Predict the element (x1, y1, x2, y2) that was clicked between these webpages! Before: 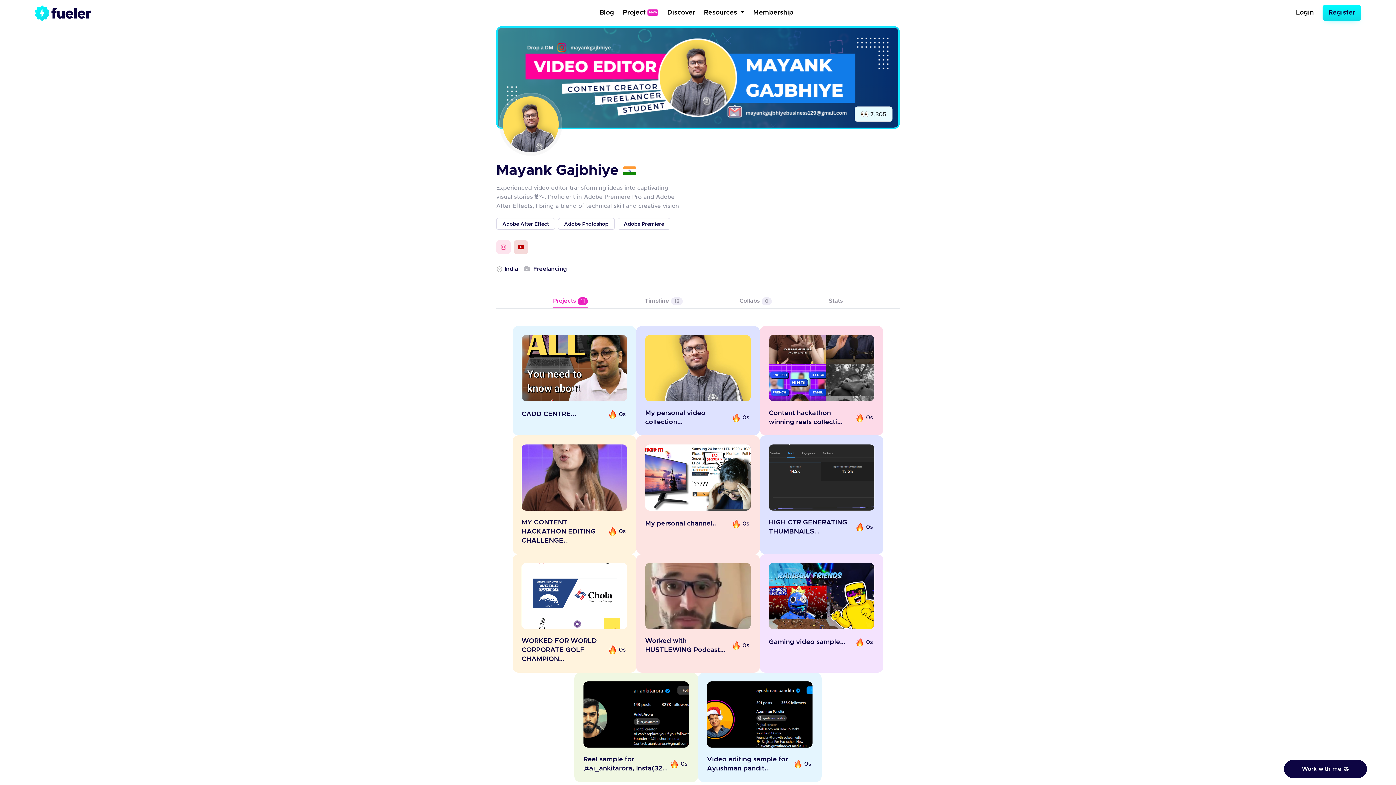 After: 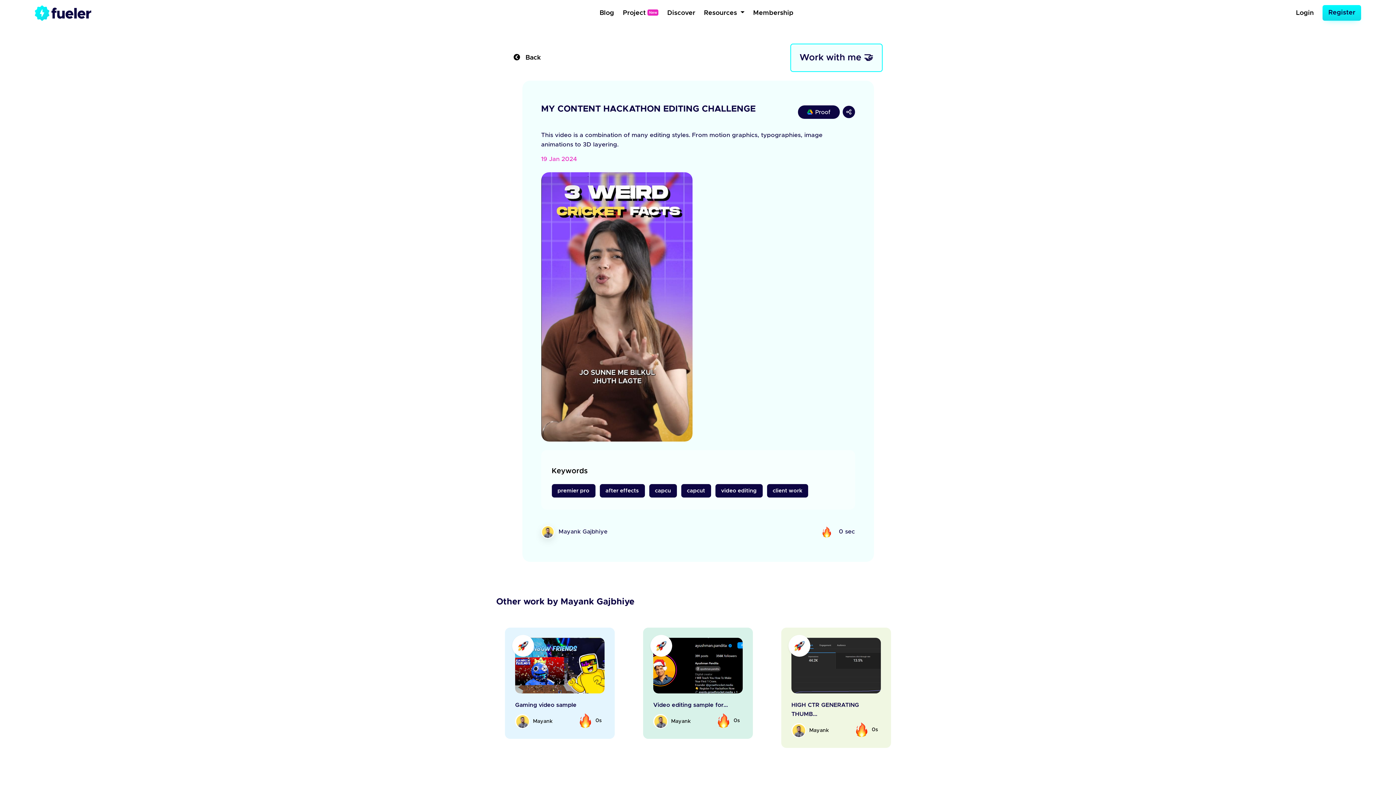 Action: label: MY CONTENT HACKATHON EDITING CHALLENGE...
 
0s bbox: (512, 435, 636, 554)